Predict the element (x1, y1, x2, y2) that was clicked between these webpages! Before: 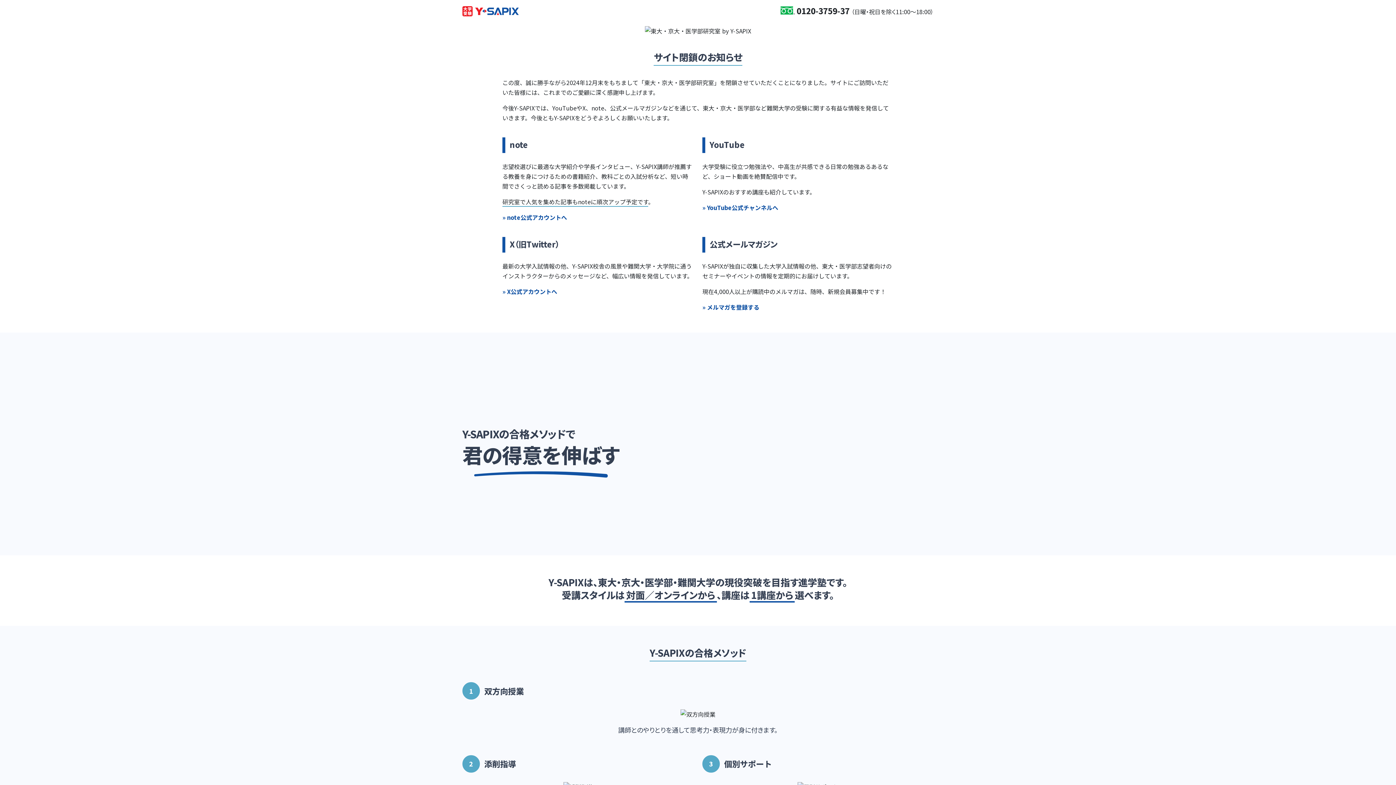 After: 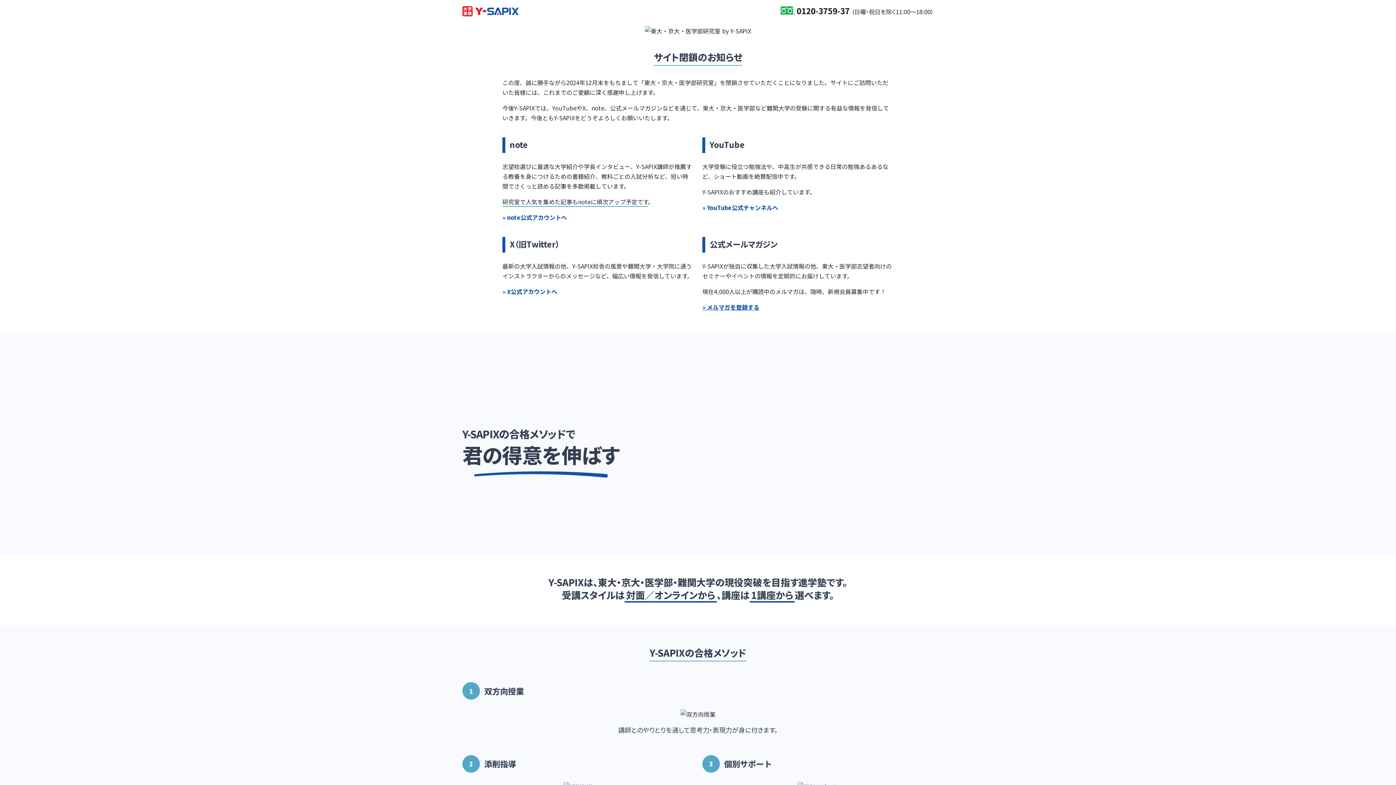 Action: bbox: (702, 303, 759, 311) label: » メルマガを登録する